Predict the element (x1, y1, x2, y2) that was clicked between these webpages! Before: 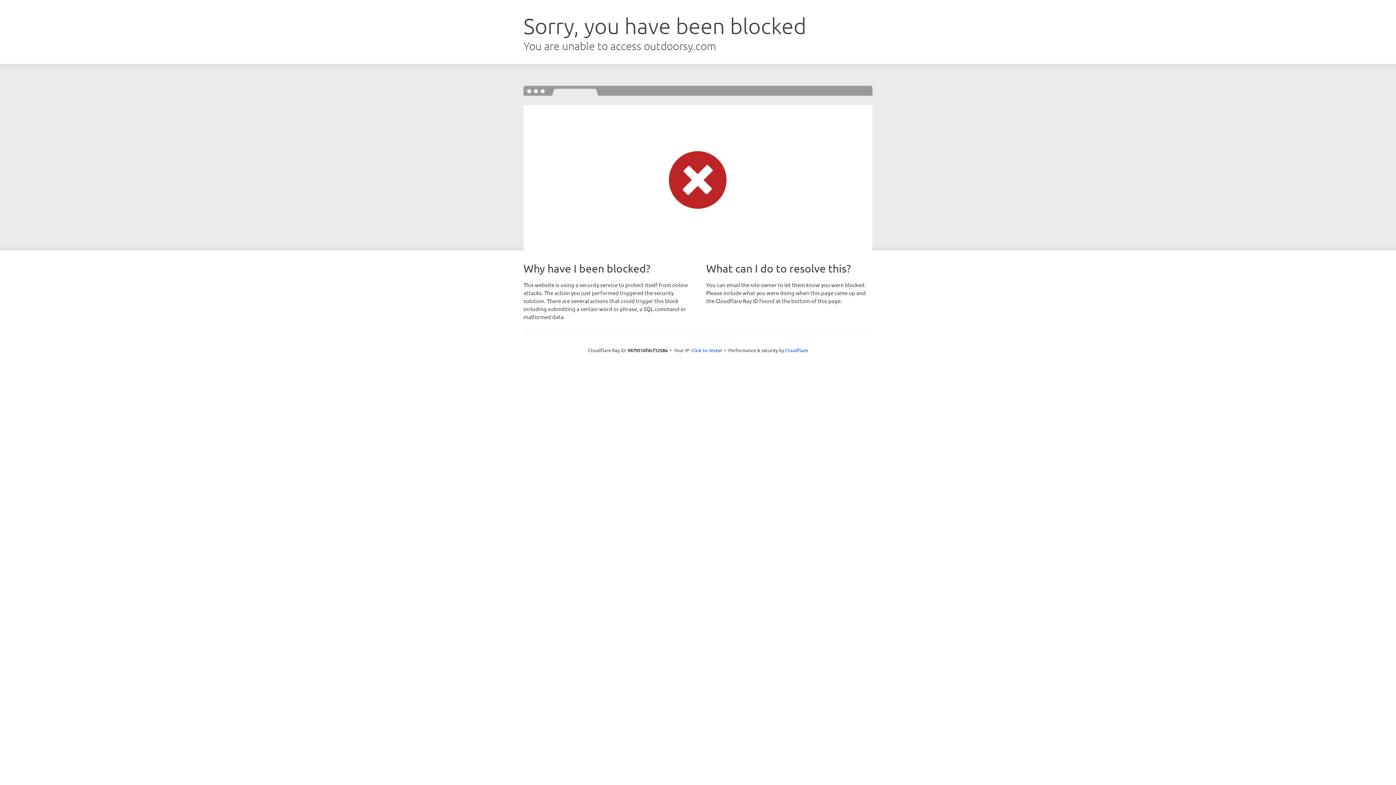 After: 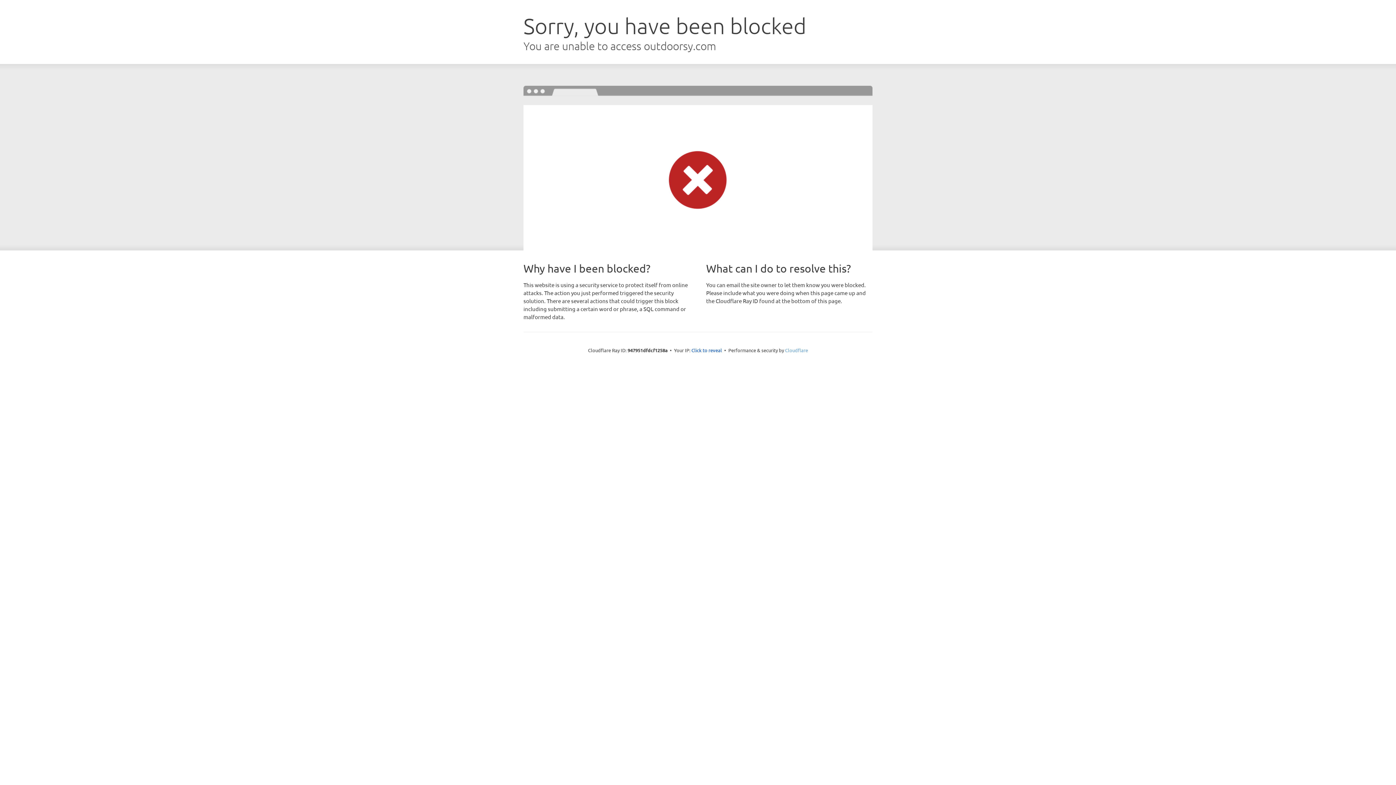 Action: label: Cloudflare bbox: (785, 347, 808, 353)